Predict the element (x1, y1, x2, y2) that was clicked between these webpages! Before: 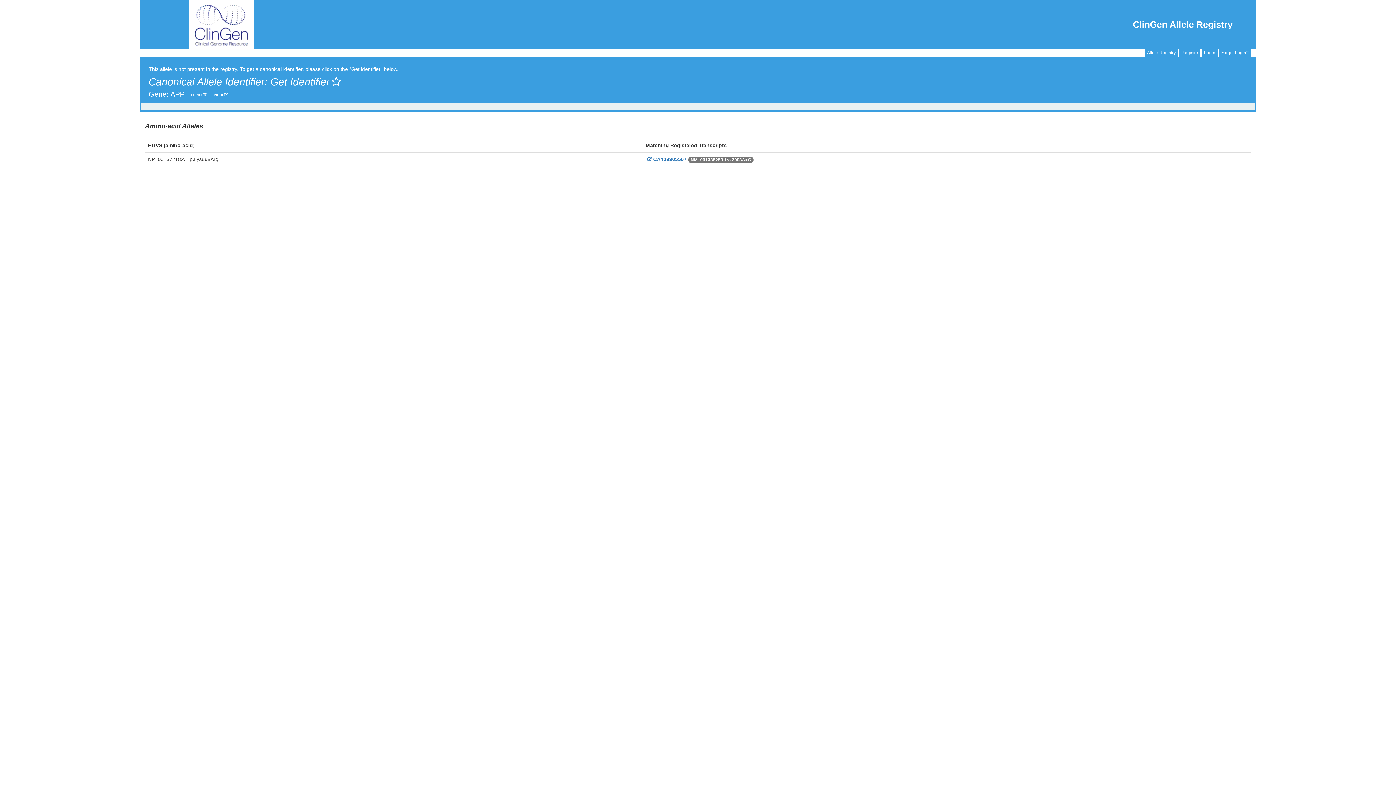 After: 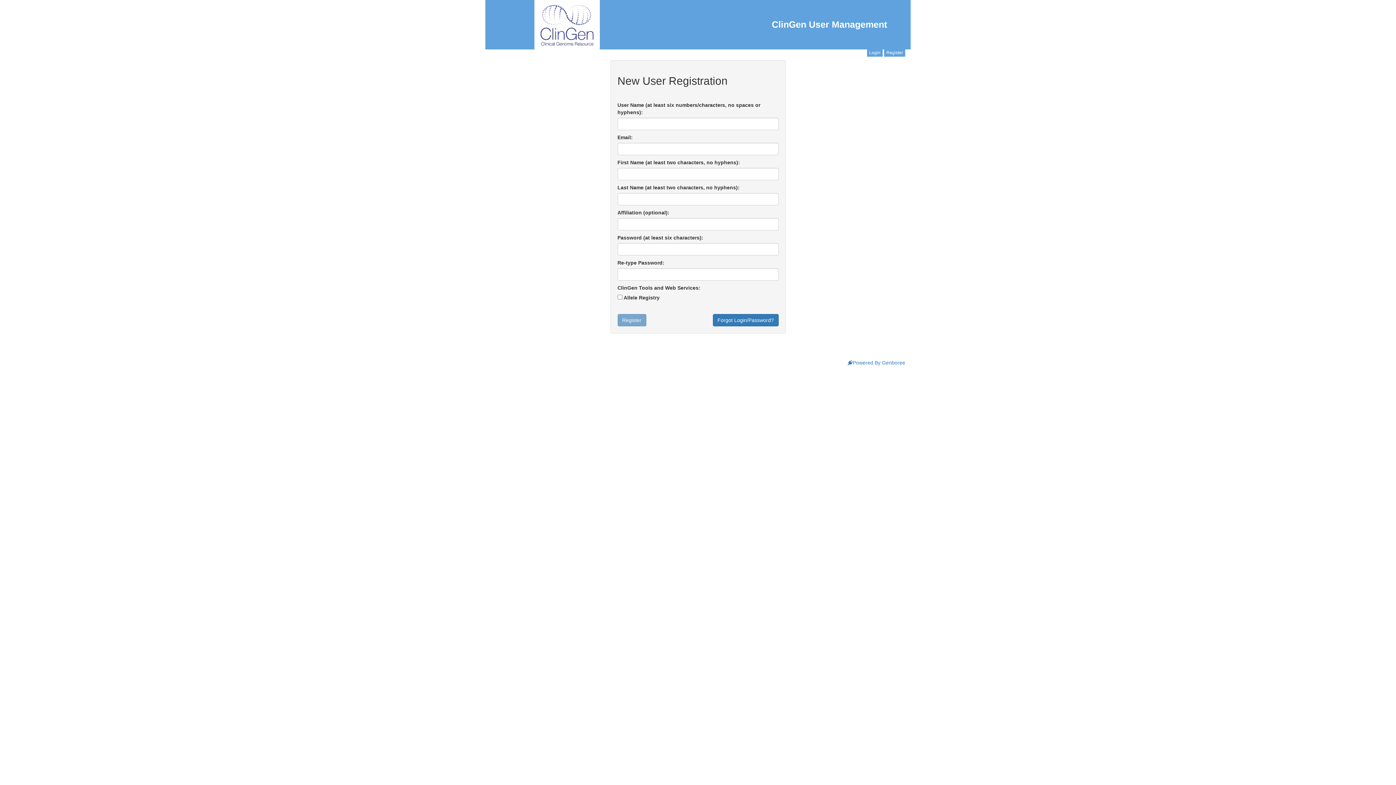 Action: bbox: (1181, 50, 1198, 55) label: Register